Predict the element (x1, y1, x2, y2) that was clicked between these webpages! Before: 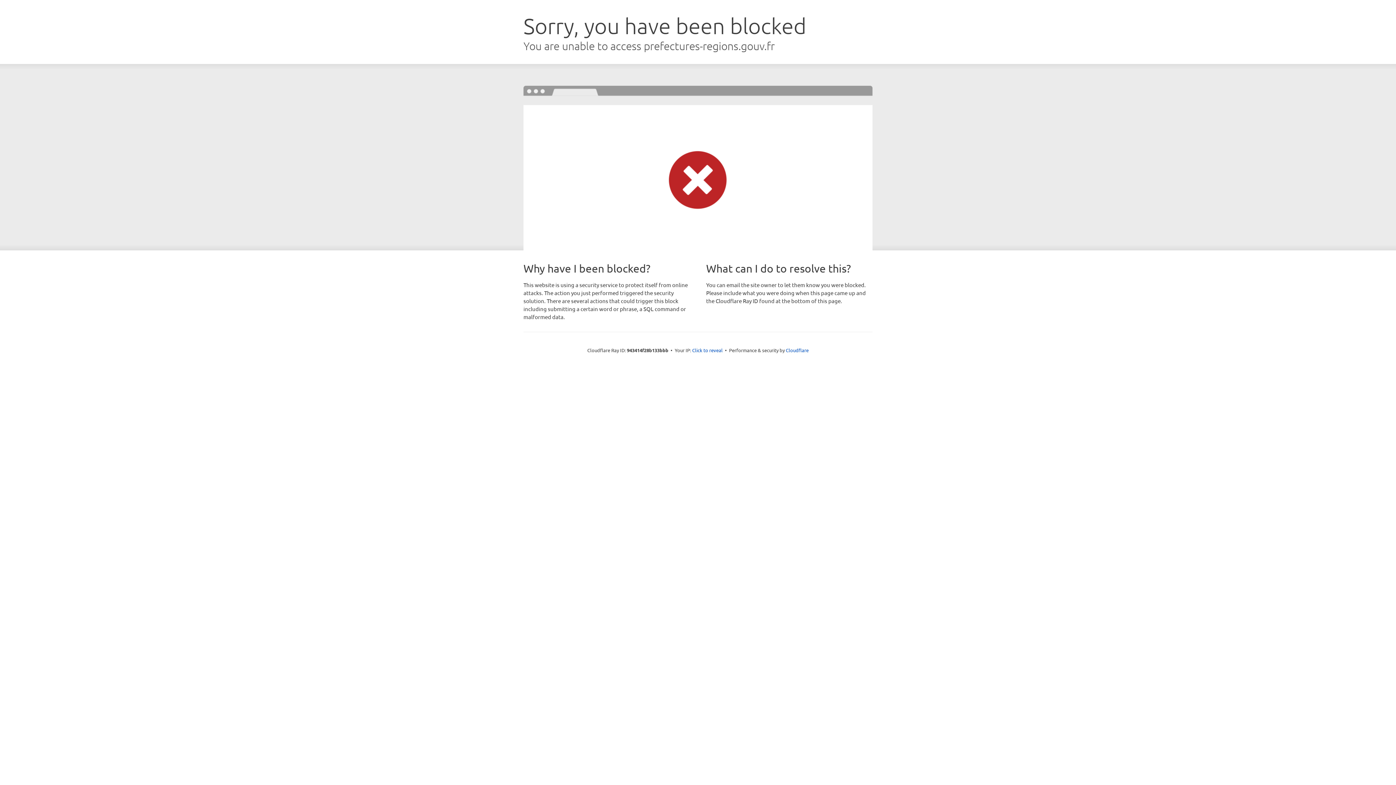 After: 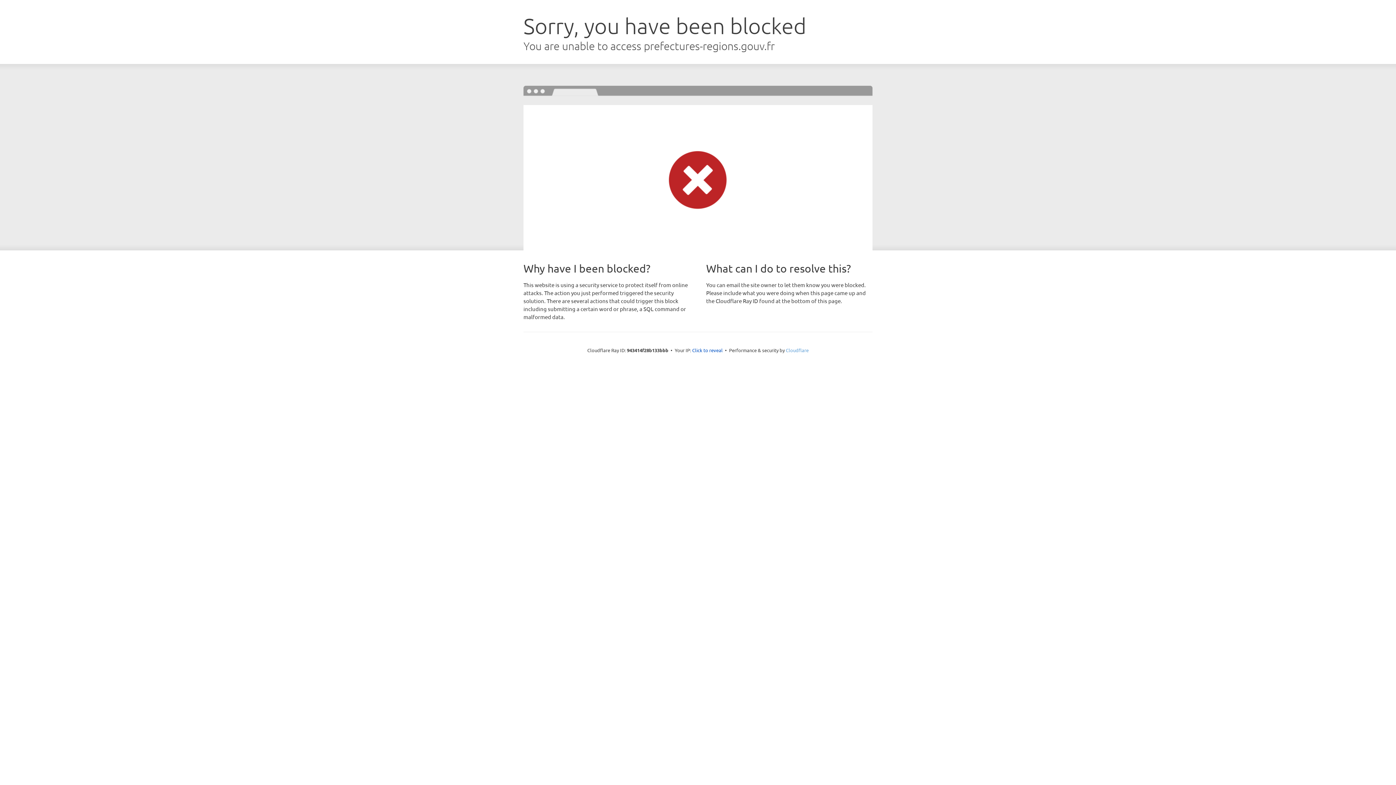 Action: bbox: (786, 347, 808, 353) label: Cloudflare